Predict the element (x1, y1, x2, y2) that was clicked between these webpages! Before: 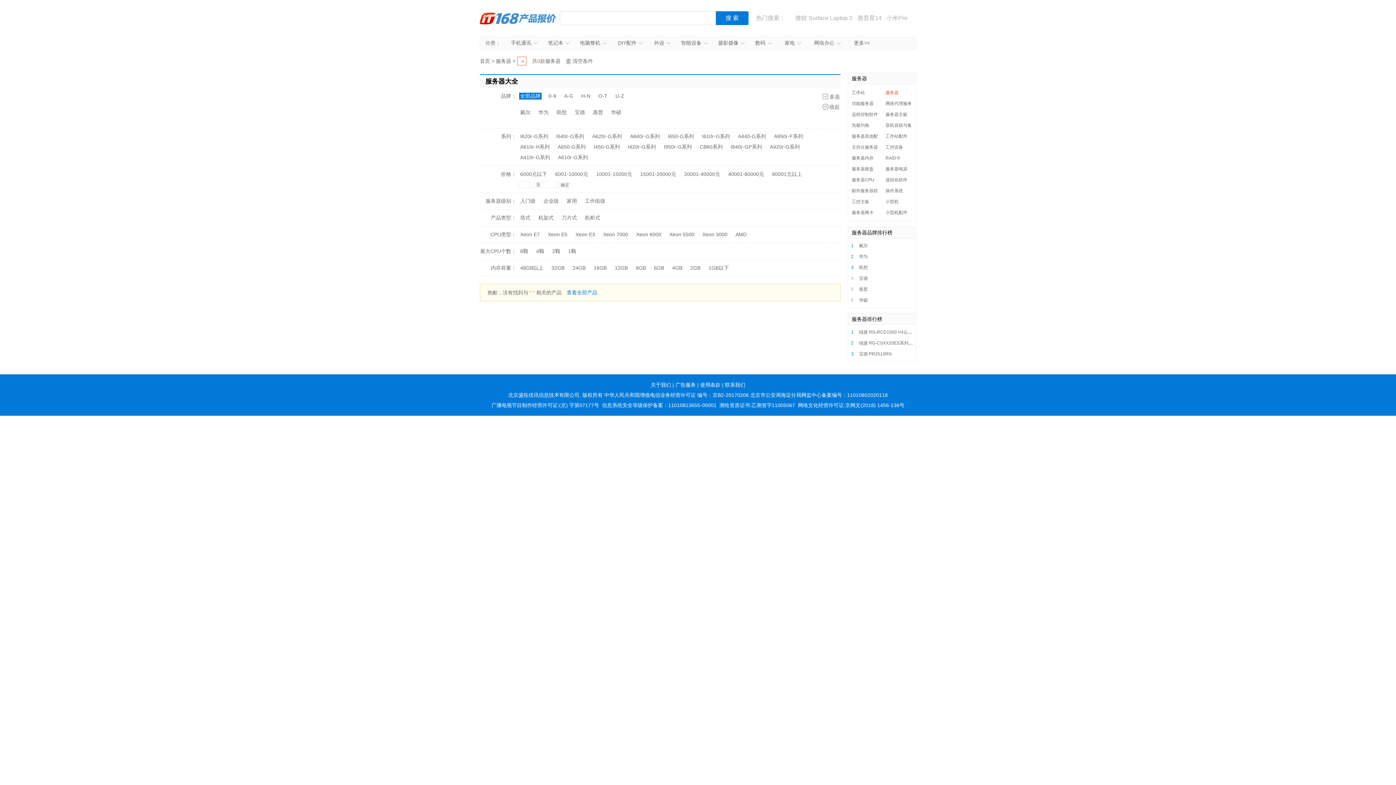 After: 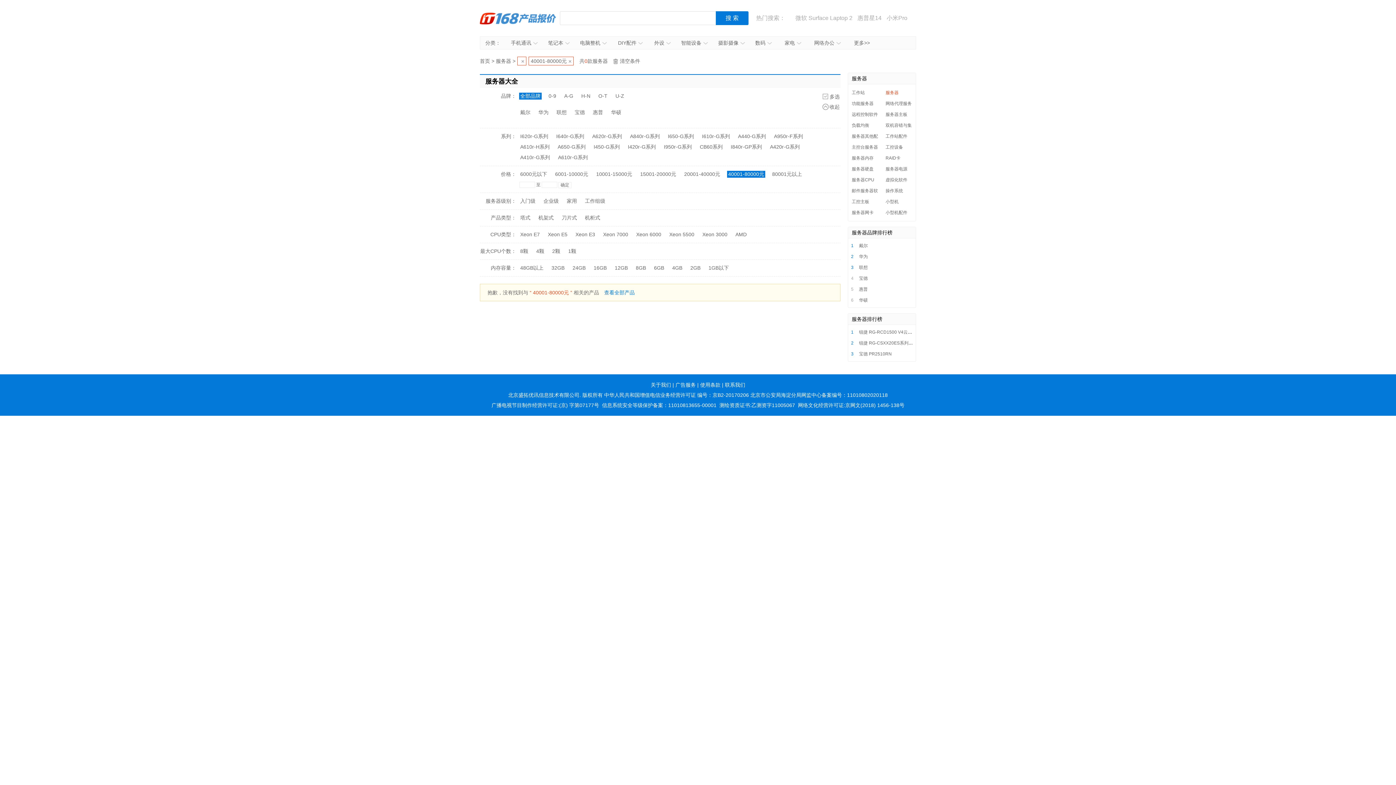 Action: bbox: (727, 170, 765, 177) label: 40001-80000元